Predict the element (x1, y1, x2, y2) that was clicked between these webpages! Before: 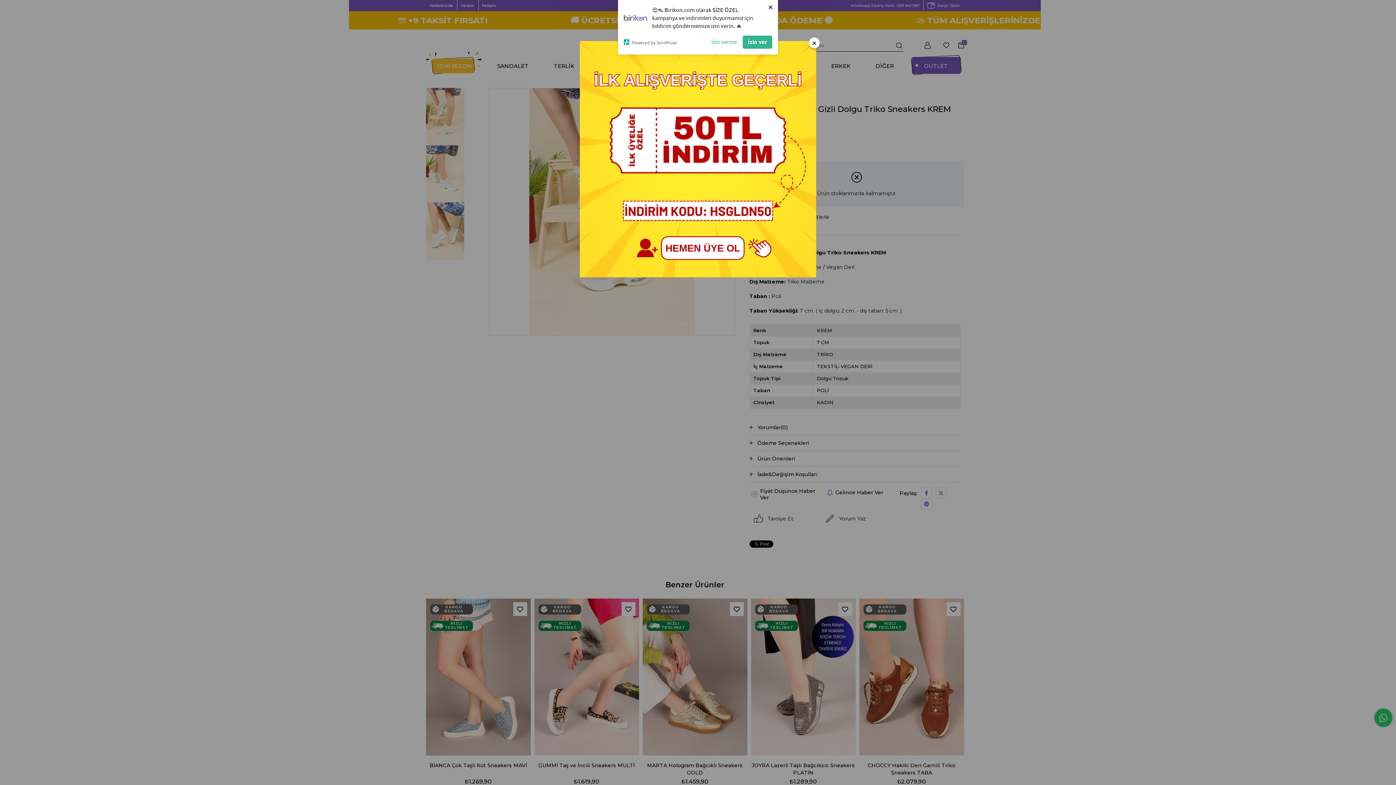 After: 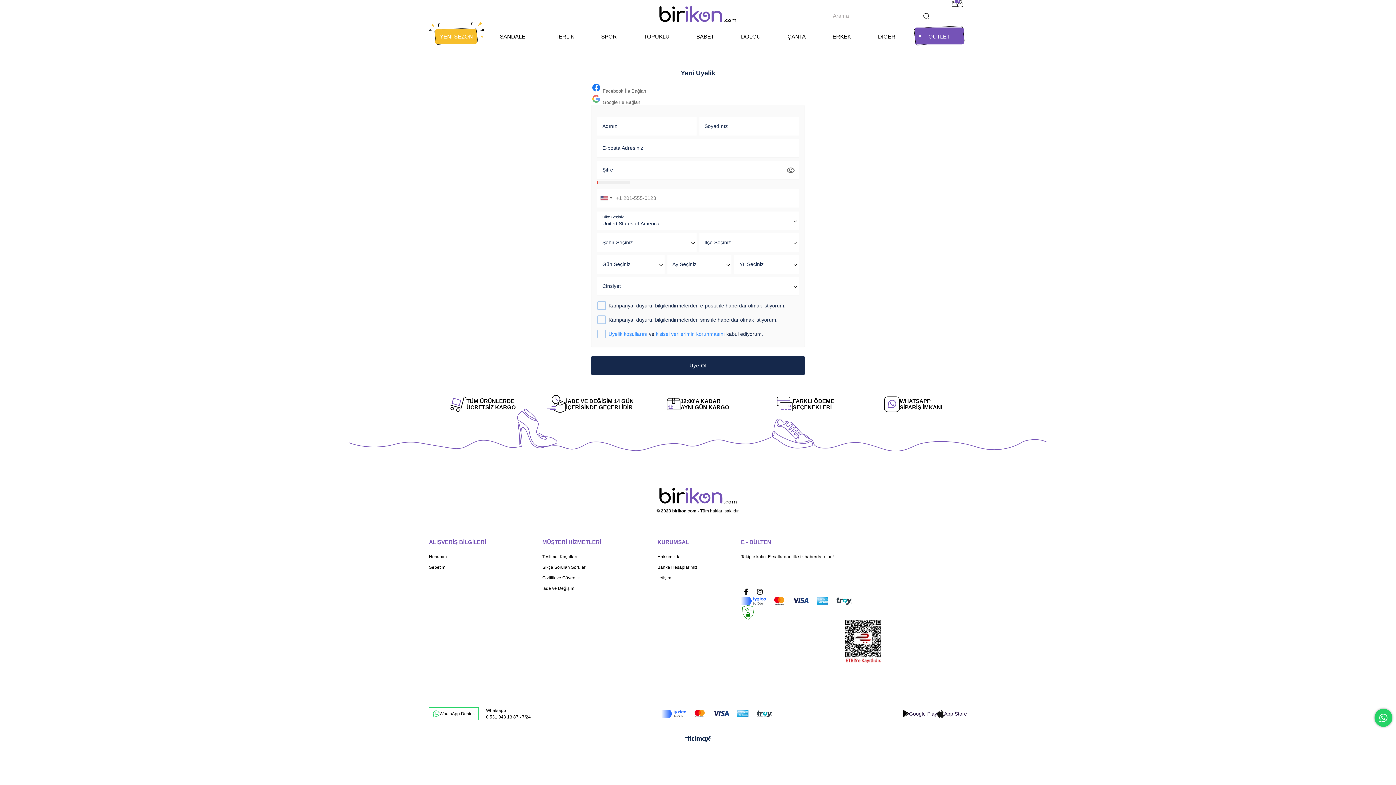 Action: bbox: (580, 41, 816, 277)